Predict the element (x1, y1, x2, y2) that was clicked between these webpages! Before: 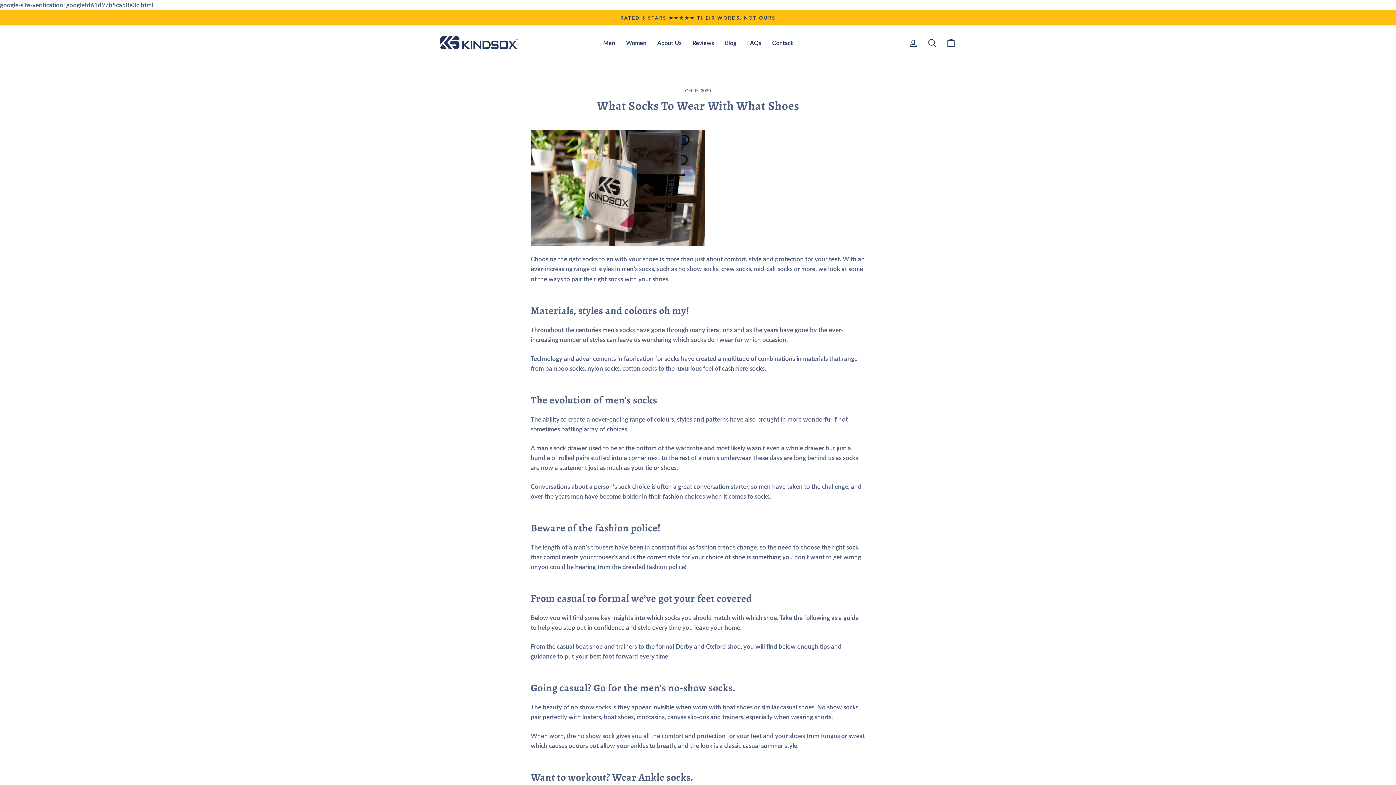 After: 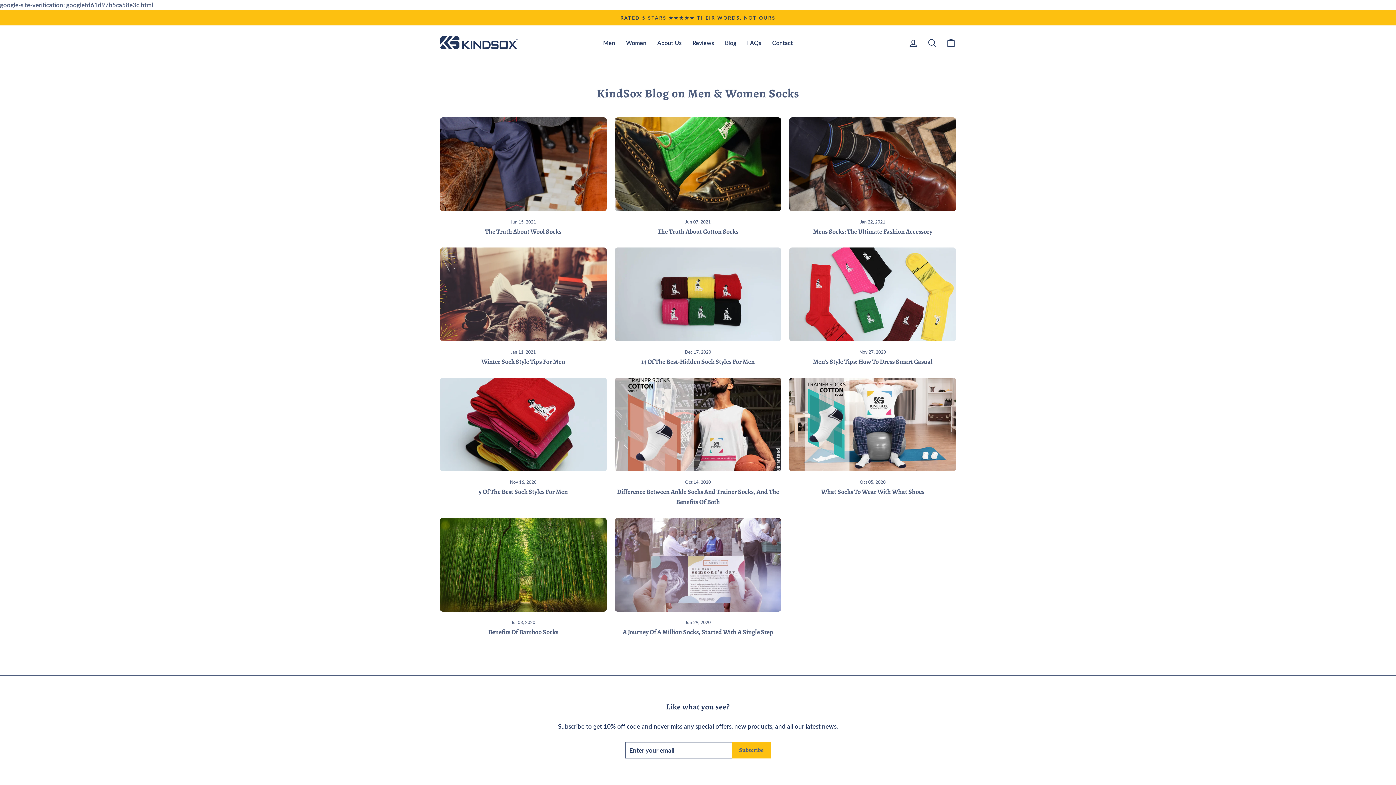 Action: label: Blog bbox: (719, 35, 741, 50)